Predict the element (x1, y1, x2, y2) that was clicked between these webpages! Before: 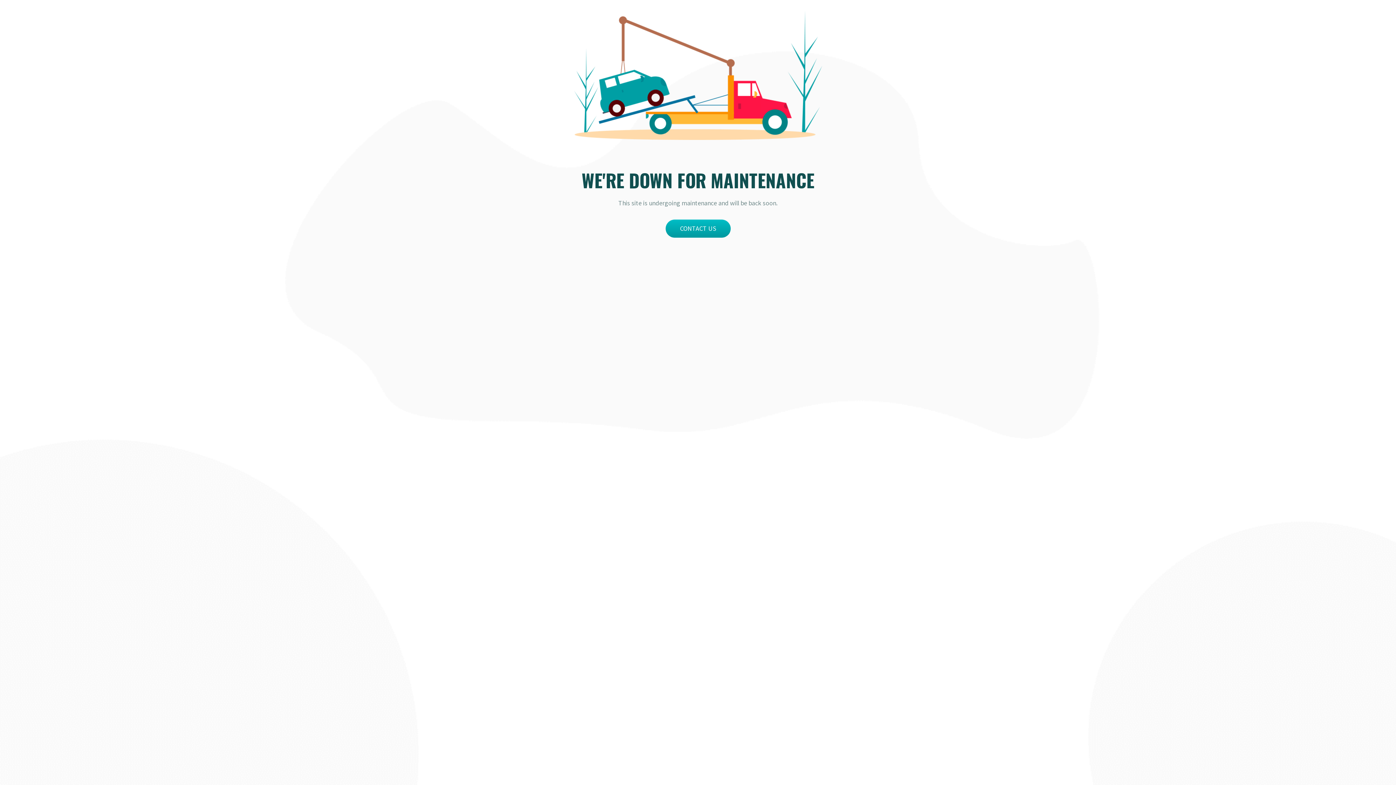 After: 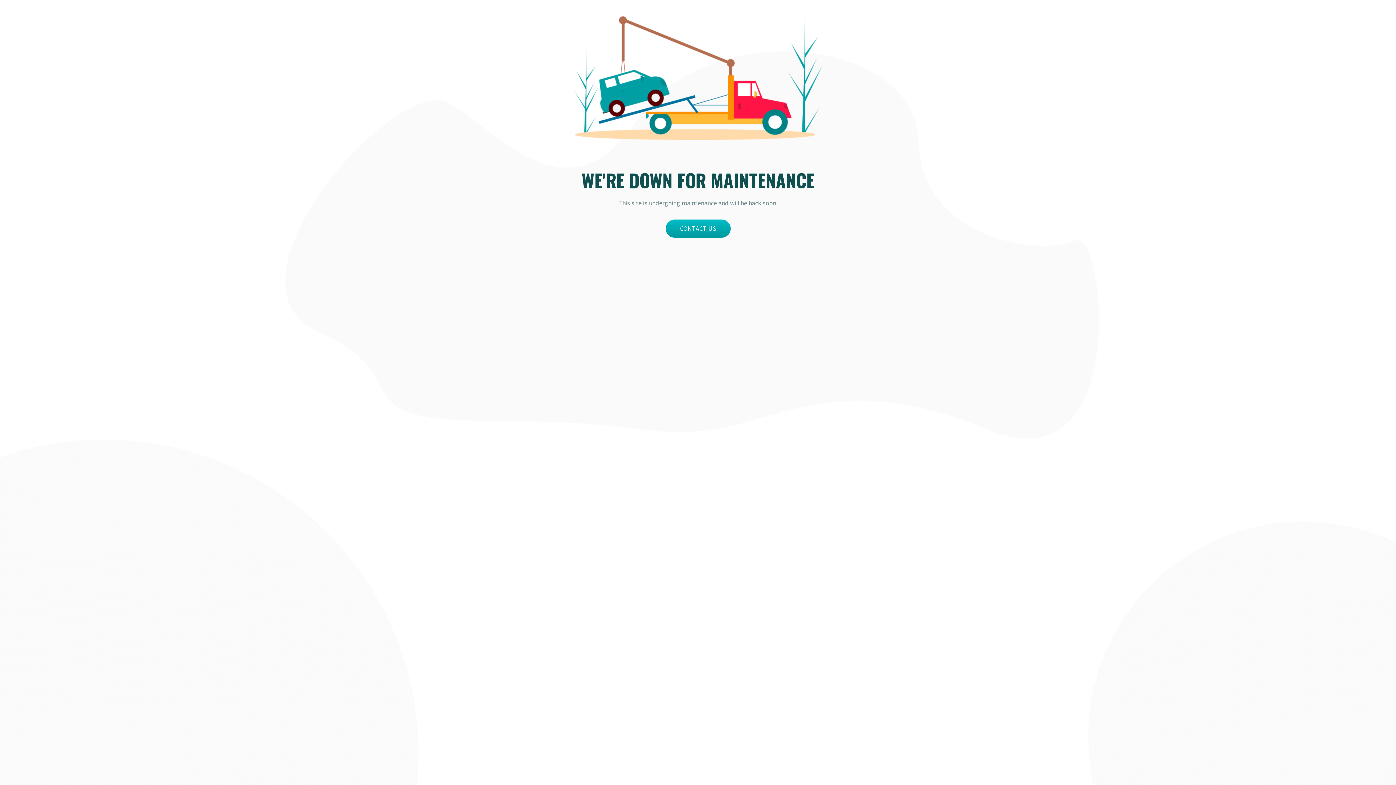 Action: bbox: (665, 219, 730, 237) label: CONTACT US